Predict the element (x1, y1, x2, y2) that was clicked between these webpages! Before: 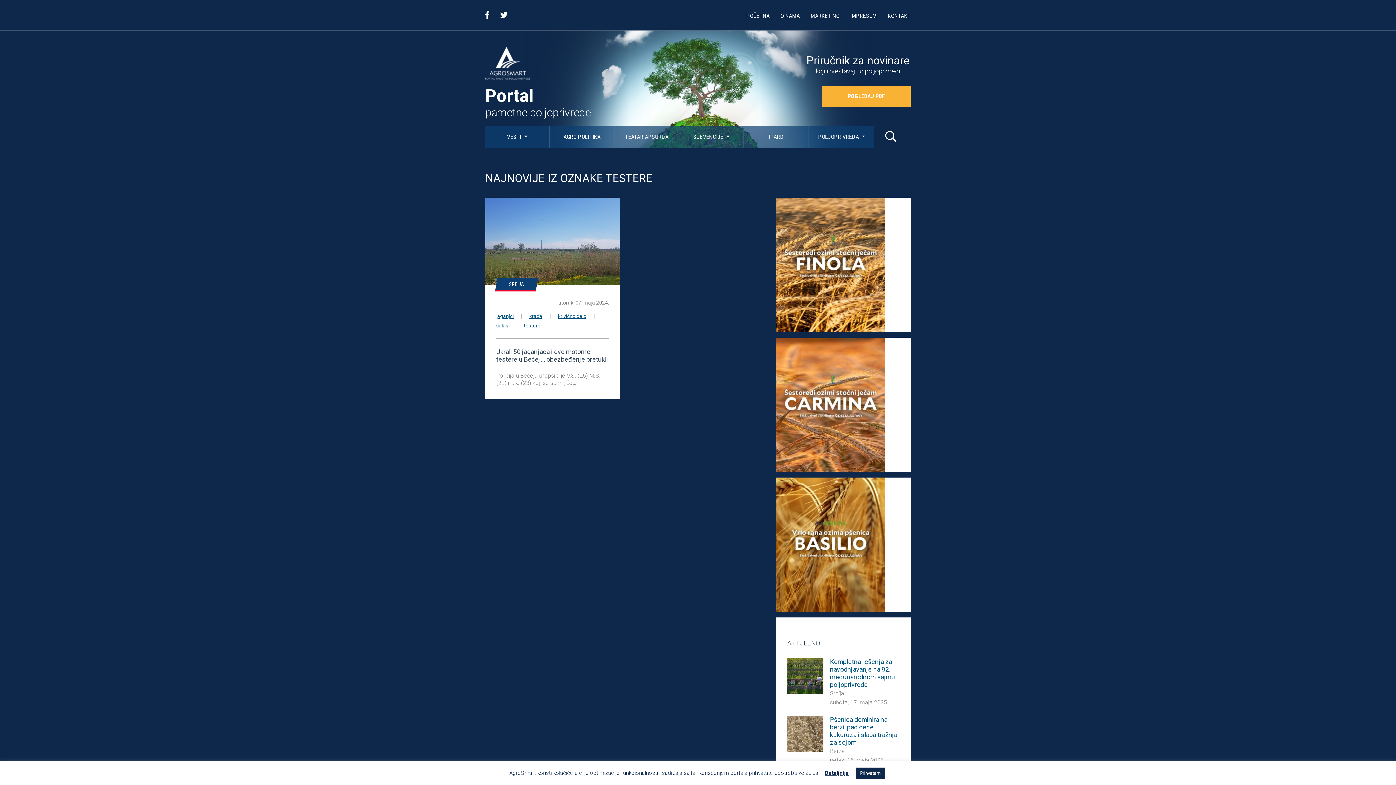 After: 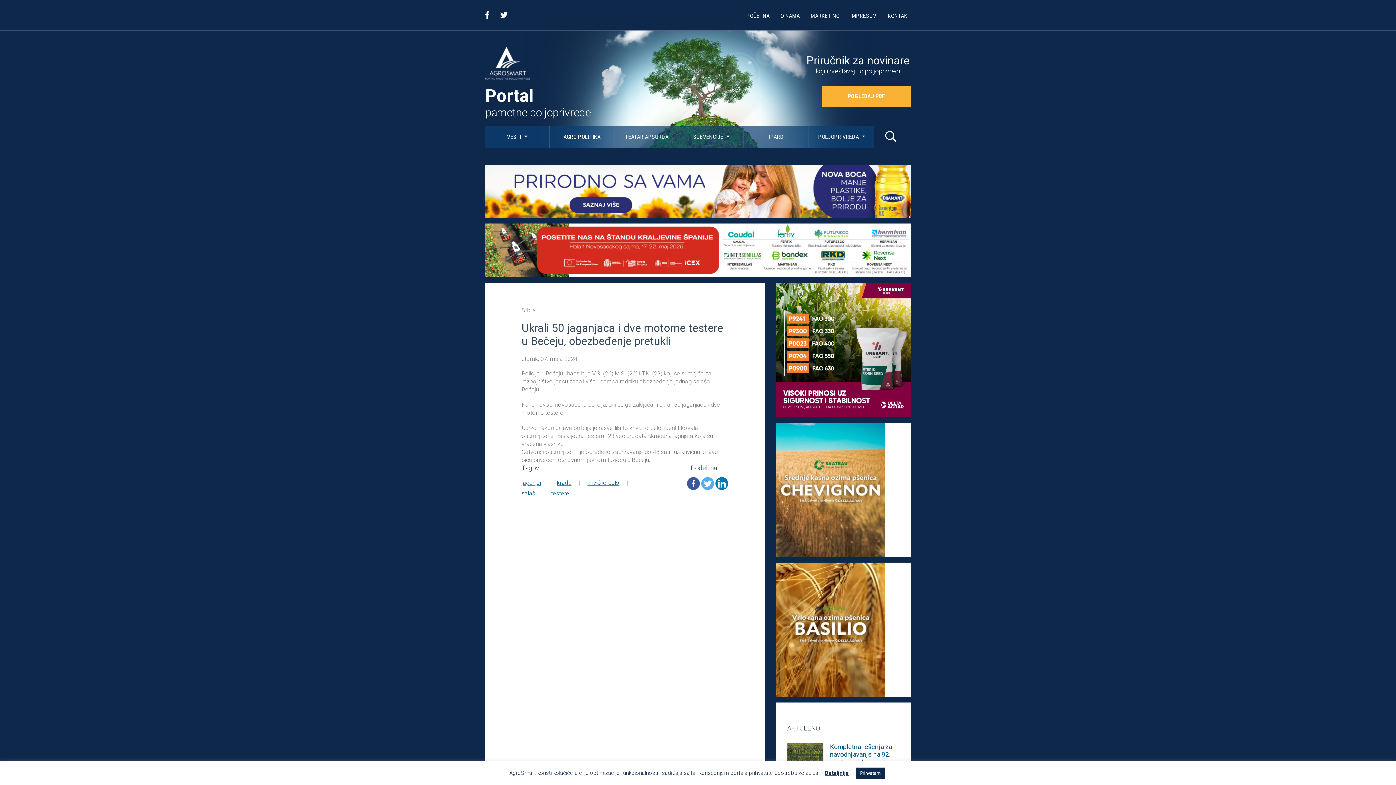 Action: label: Ukrali 50 jaganjaca i dve motorne testere u Bečeju, obezbeđenje pretukli

Policija u Bečeju uhapsila je V.S. (26) M.S. (22) i T.K. (23) koji se sumnjiče… bbox: (496, 348, 609, 386)